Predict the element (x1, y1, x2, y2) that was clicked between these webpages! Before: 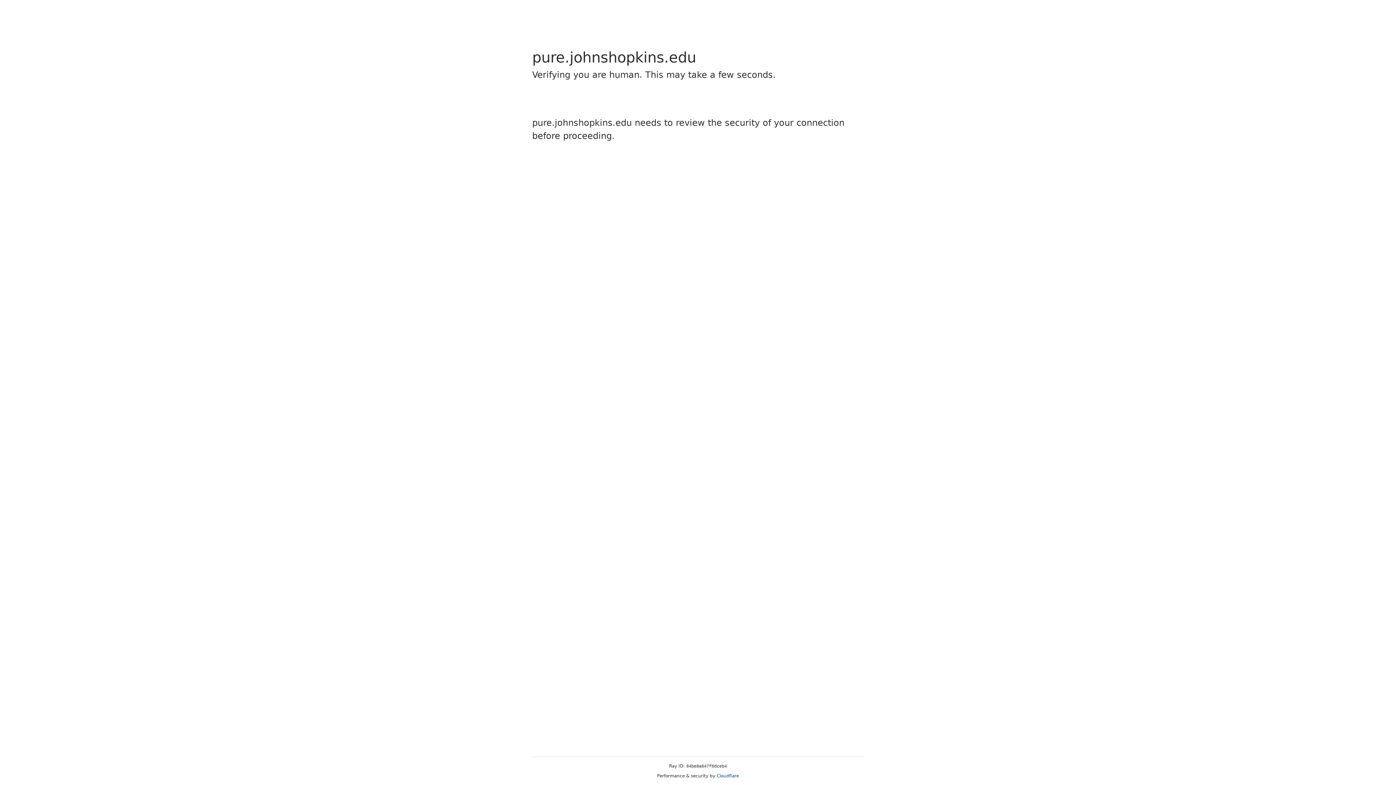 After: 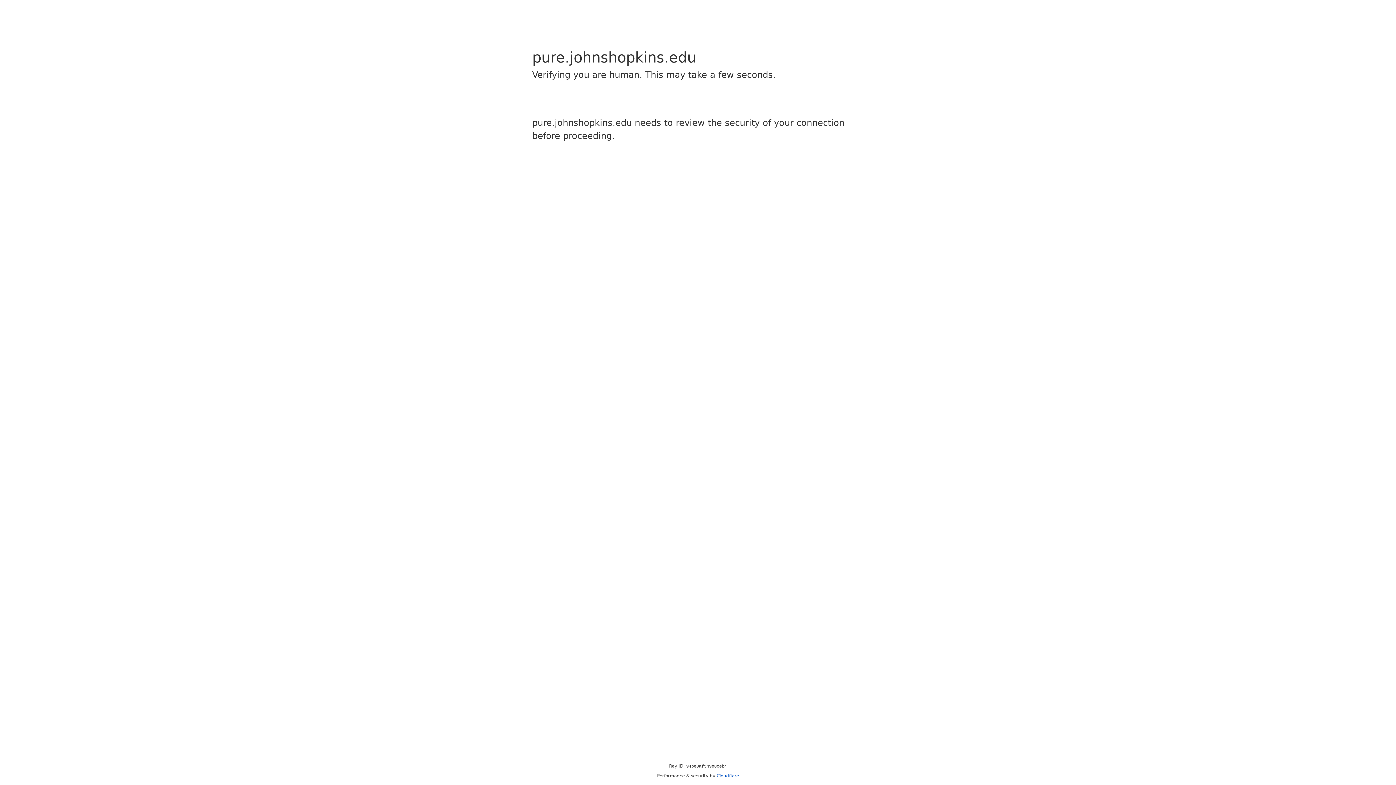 Action: bbox: (716, 773, 739, 778) label: Cloudflare